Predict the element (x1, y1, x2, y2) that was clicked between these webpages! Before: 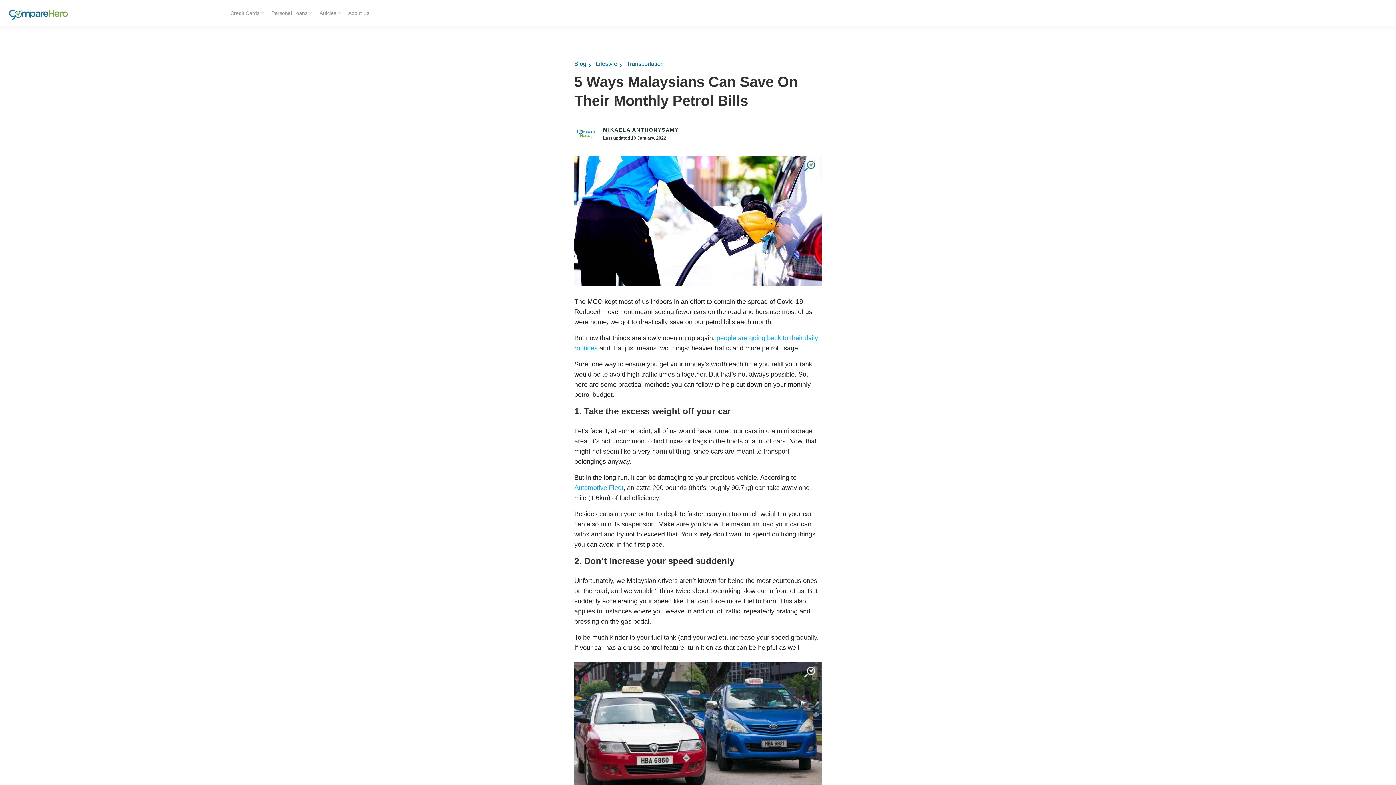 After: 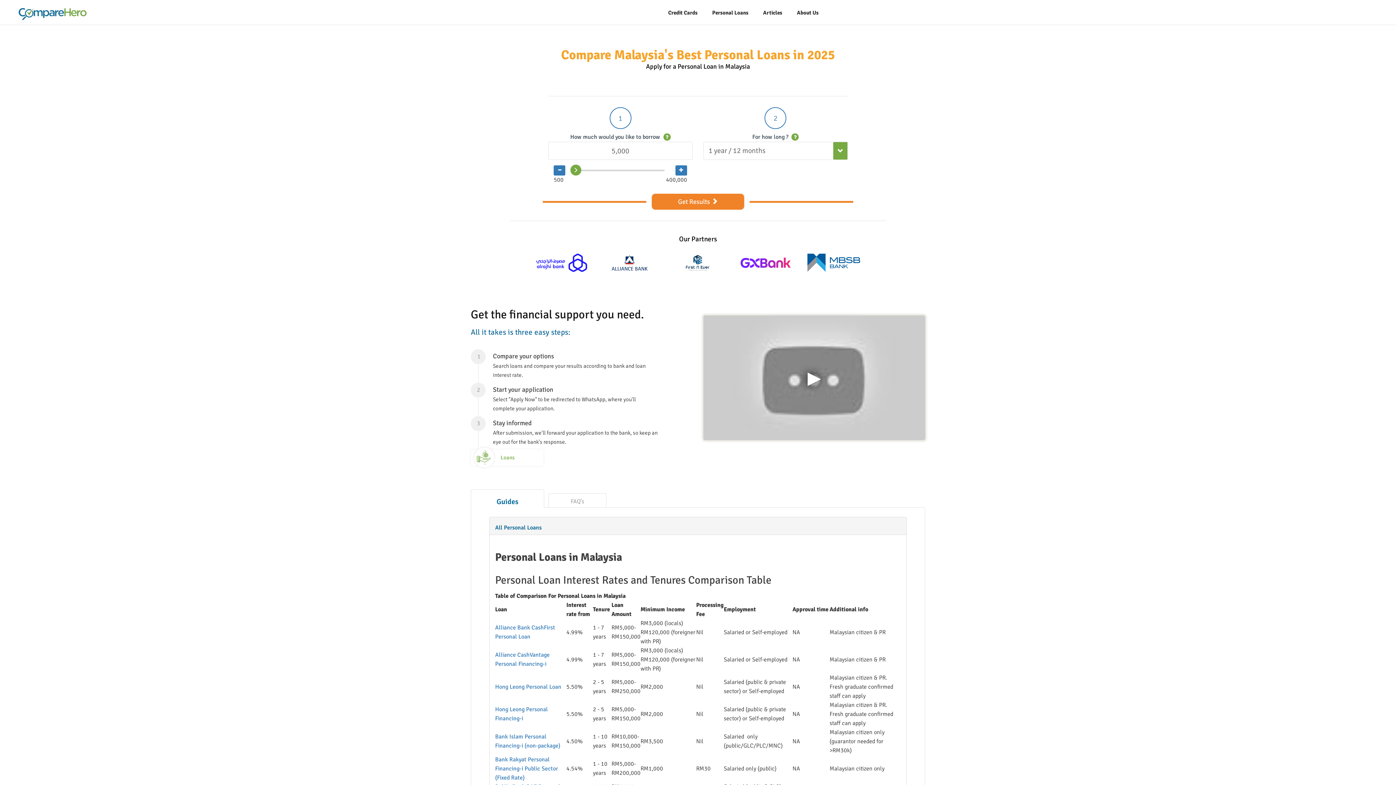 Action: bbox: (267, 6, 315, 19) label: Personal Loans